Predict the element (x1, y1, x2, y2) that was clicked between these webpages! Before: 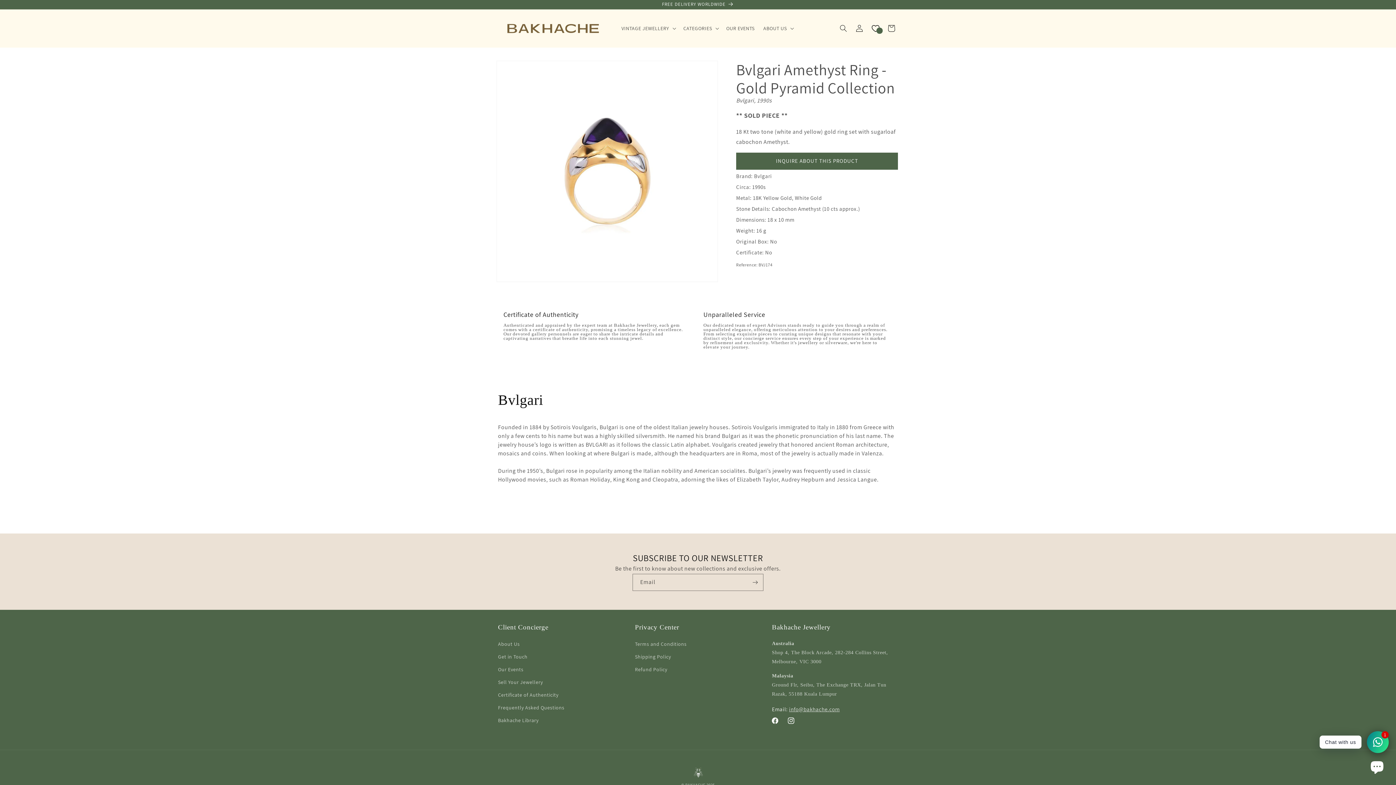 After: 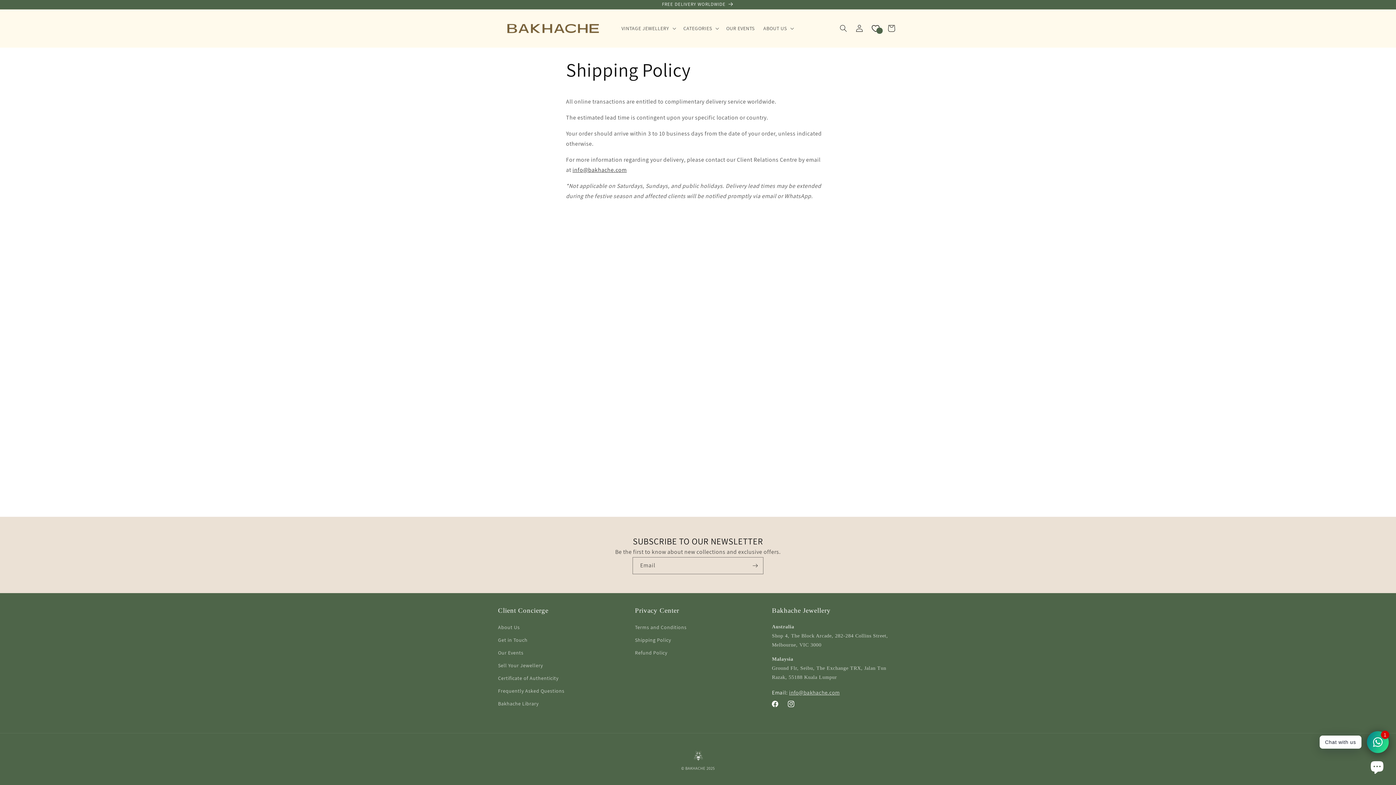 Action: label: FREE DELIVERY WORLDWIDE bbox: (491, 0, 904, 9)